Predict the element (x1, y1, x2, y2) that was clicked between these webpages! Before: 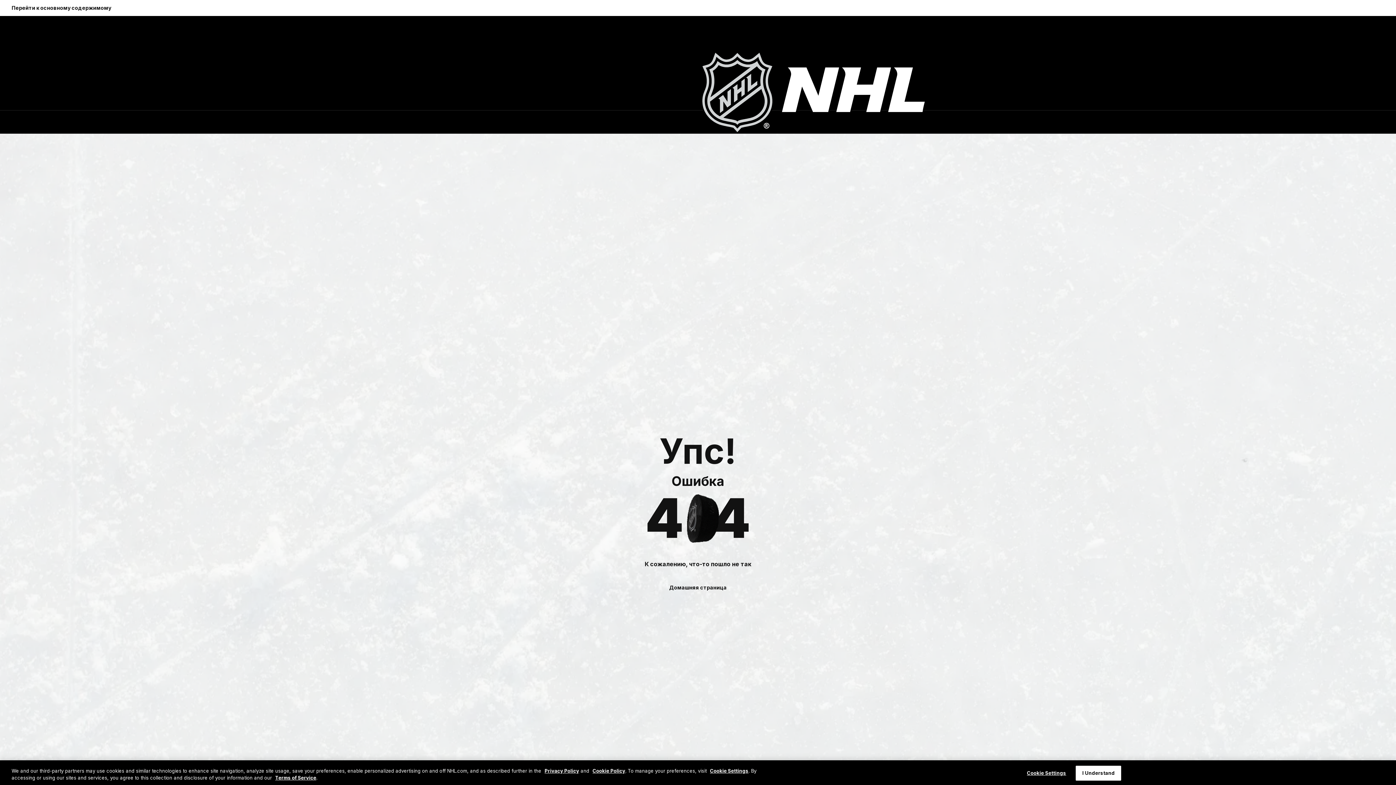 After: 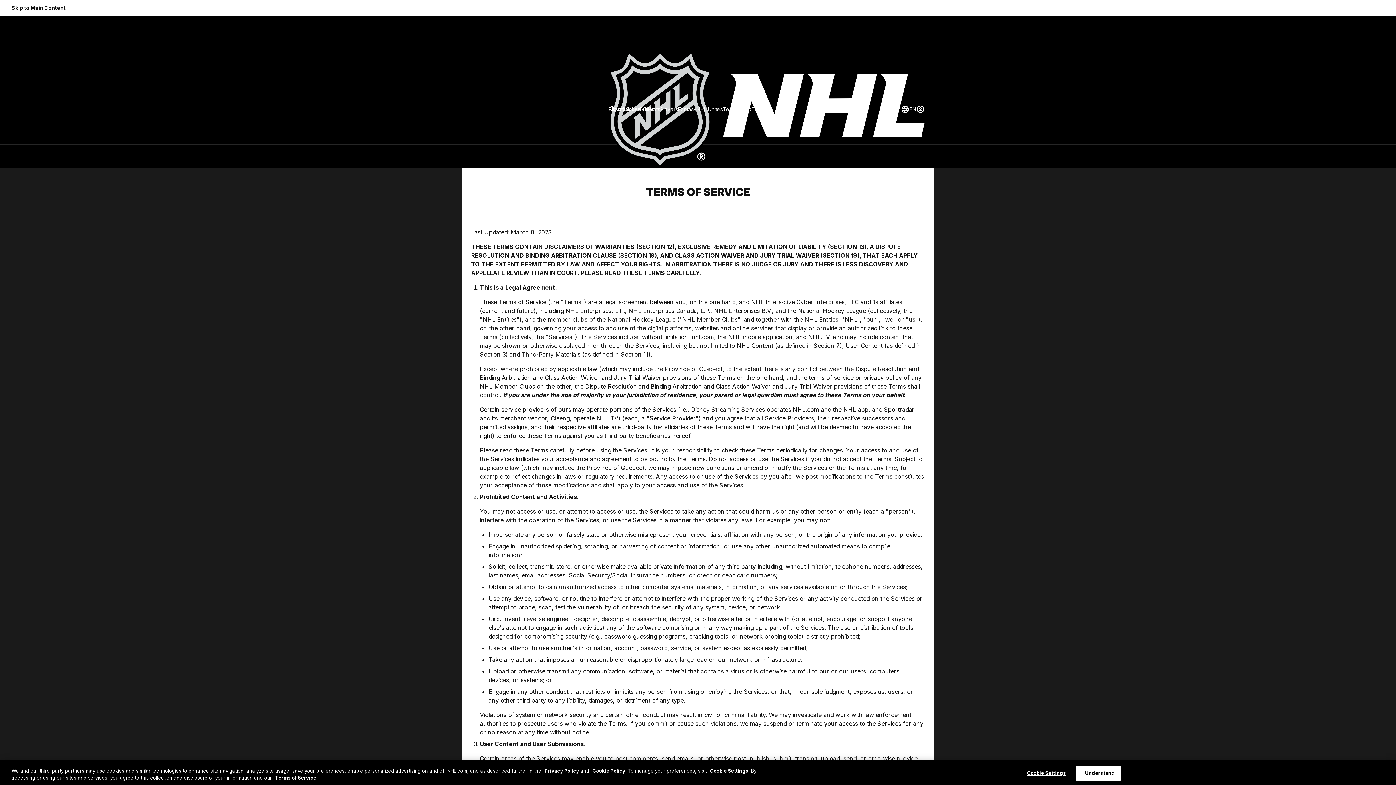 Action: label: Terms of Service bbox: (275, 775, 316, 781)